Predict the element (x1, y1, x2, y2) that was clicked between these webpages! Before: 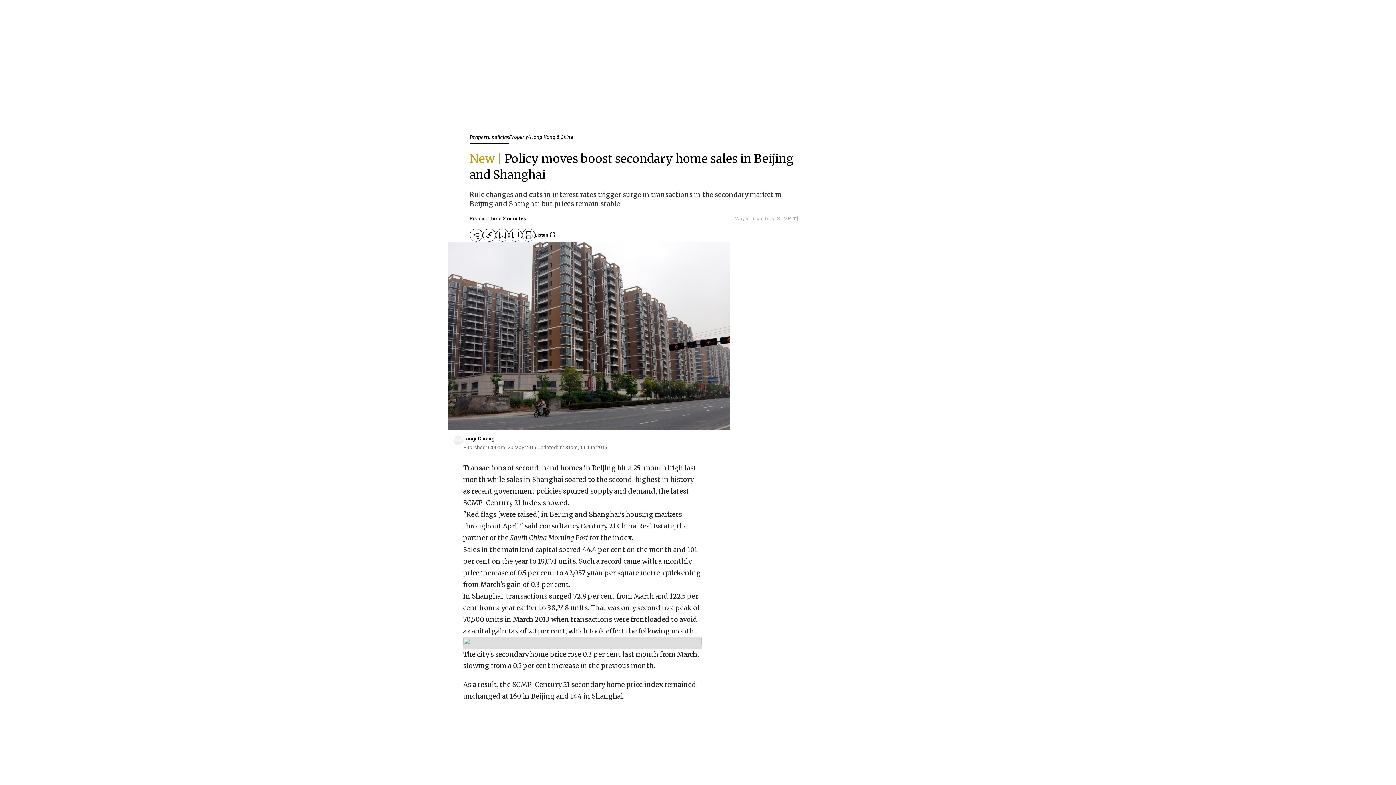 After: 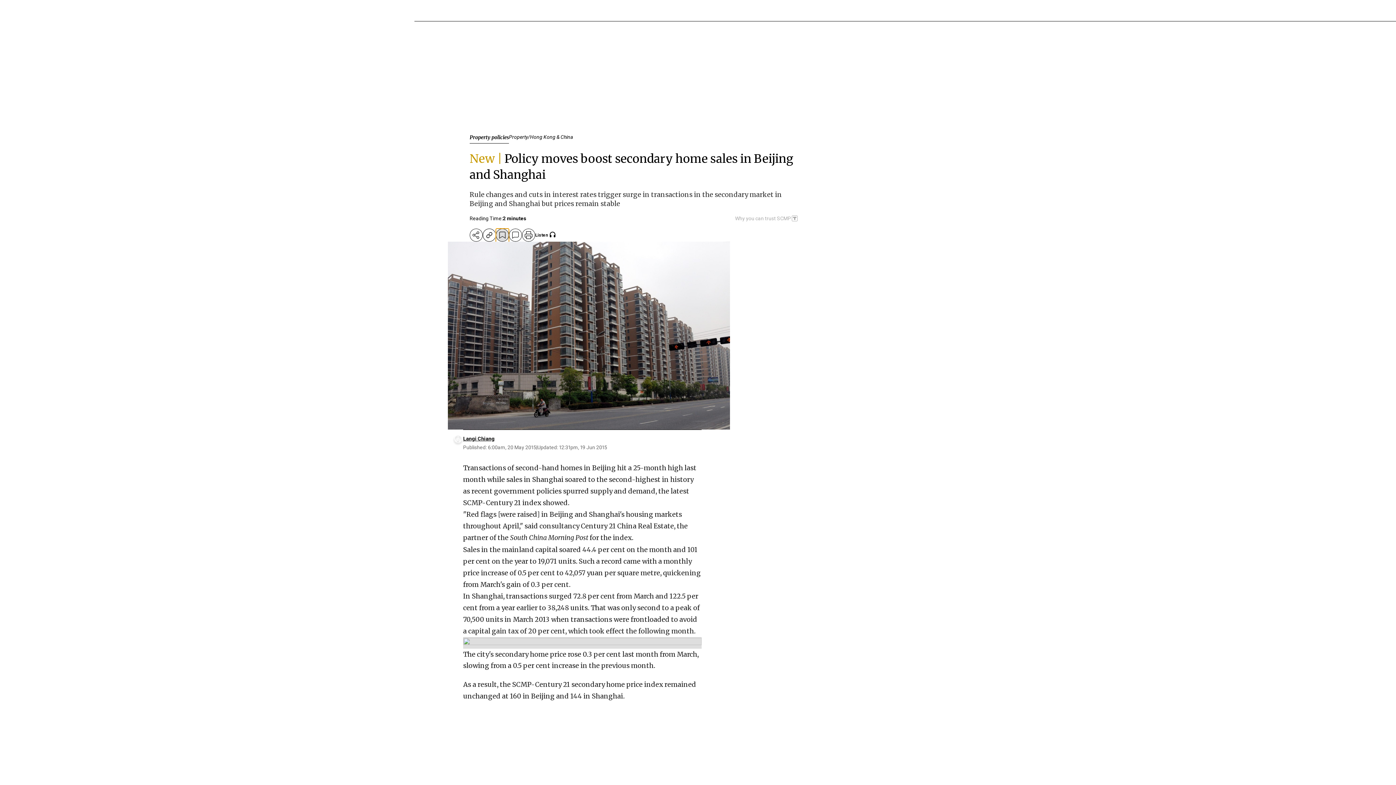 Action: label: bookmark bbox: (496, 228, 509, 241)